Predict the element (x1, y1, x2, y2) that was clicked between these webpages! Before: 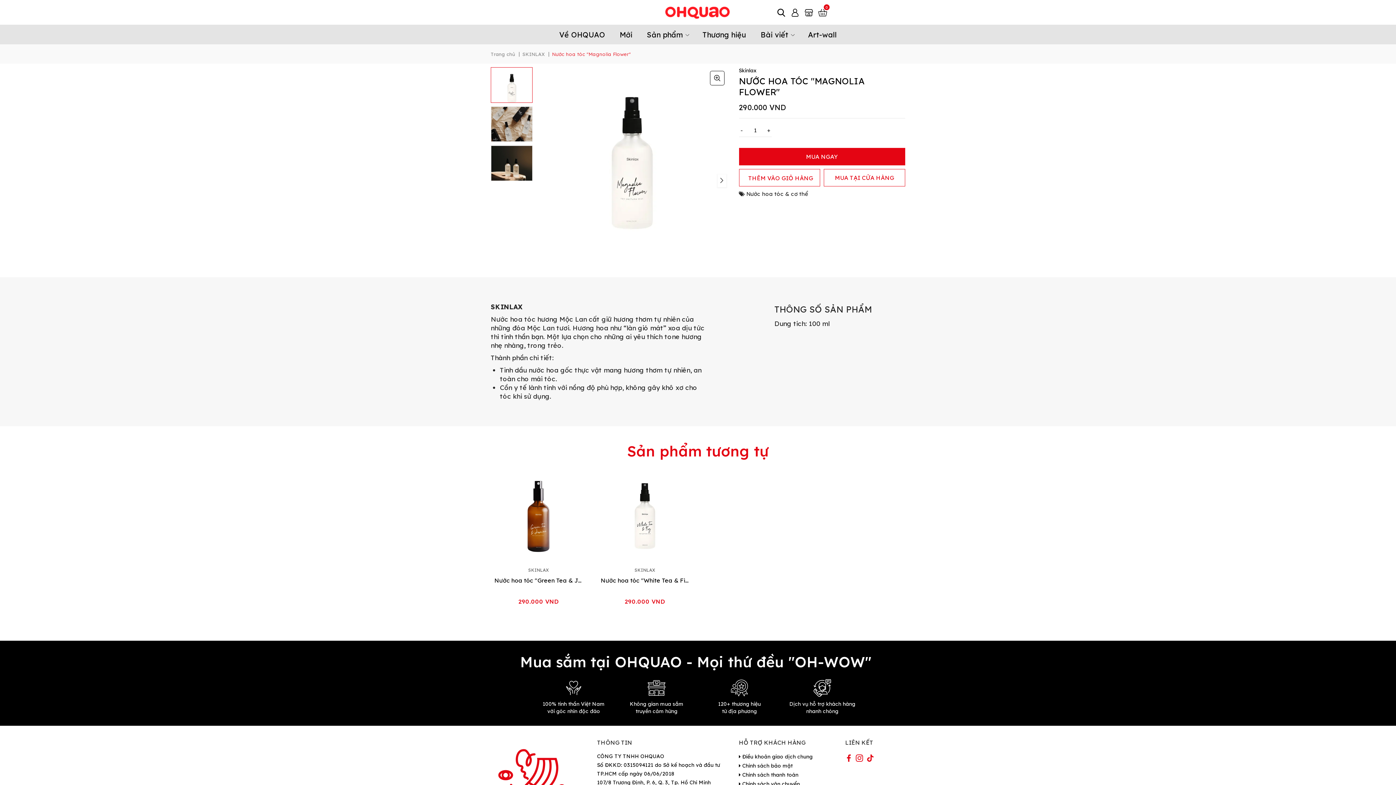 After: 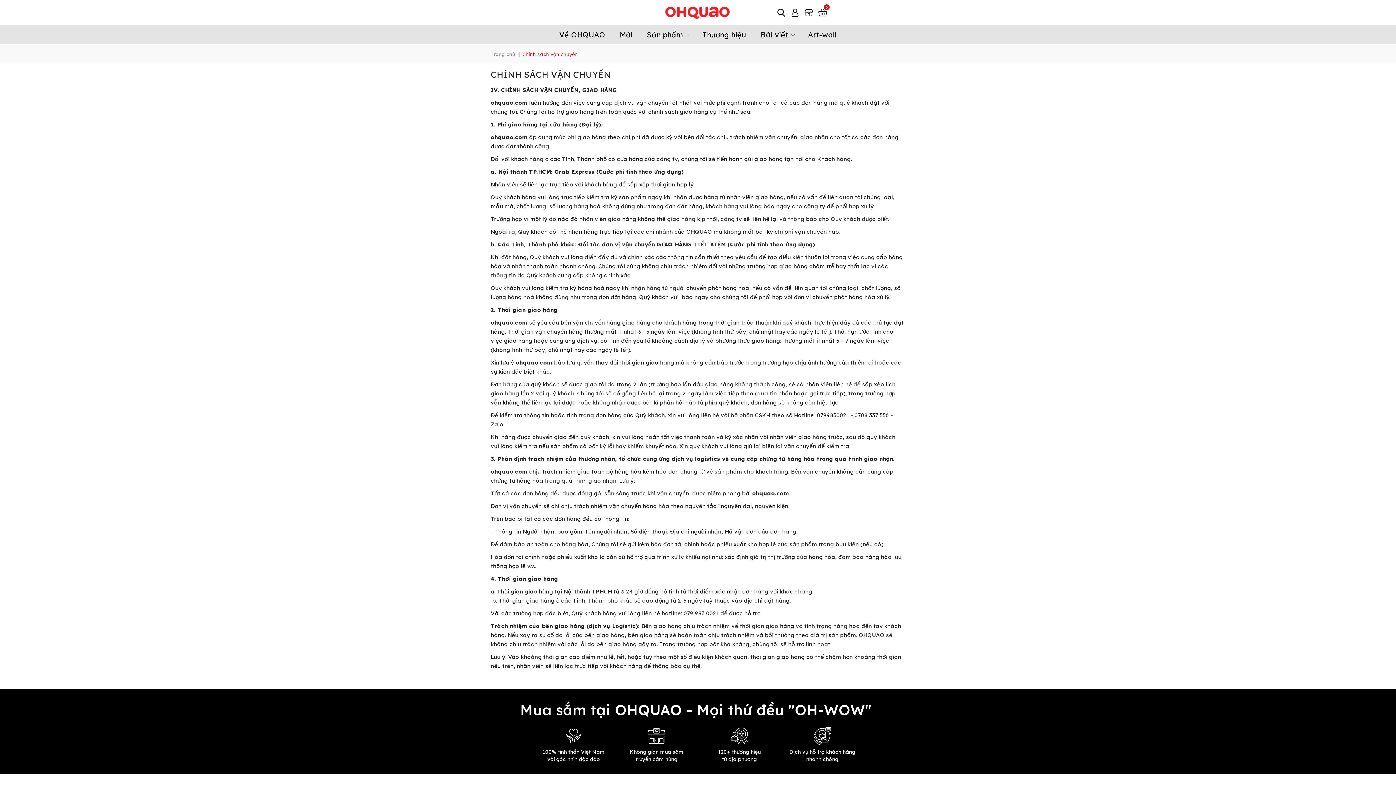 Action: label:  Chính sách vận chuyển bbox: (739, 781, 800, 787)